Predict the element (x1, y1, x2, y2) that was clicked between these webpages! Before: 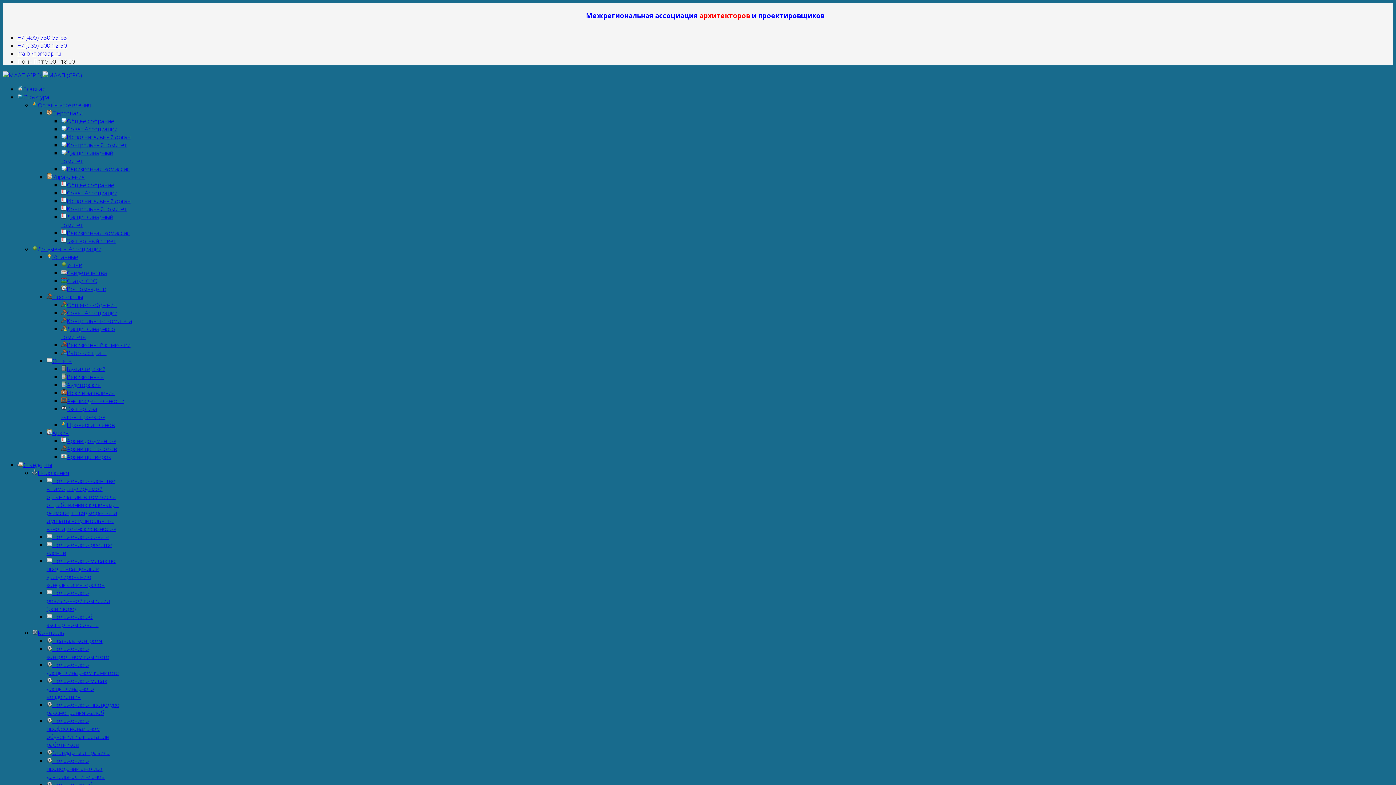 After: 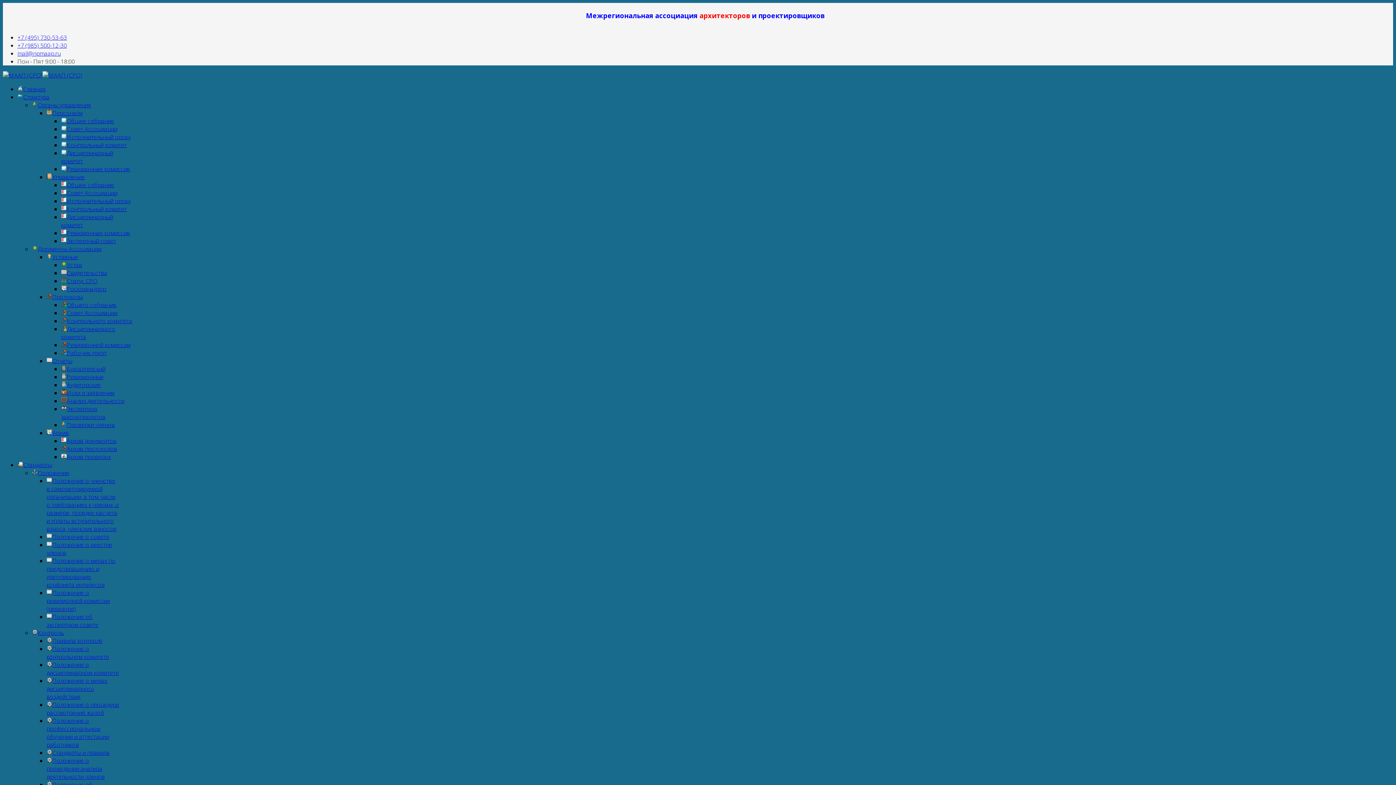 Action: label: Протоколы bbox: (46, 293, 82, 301)